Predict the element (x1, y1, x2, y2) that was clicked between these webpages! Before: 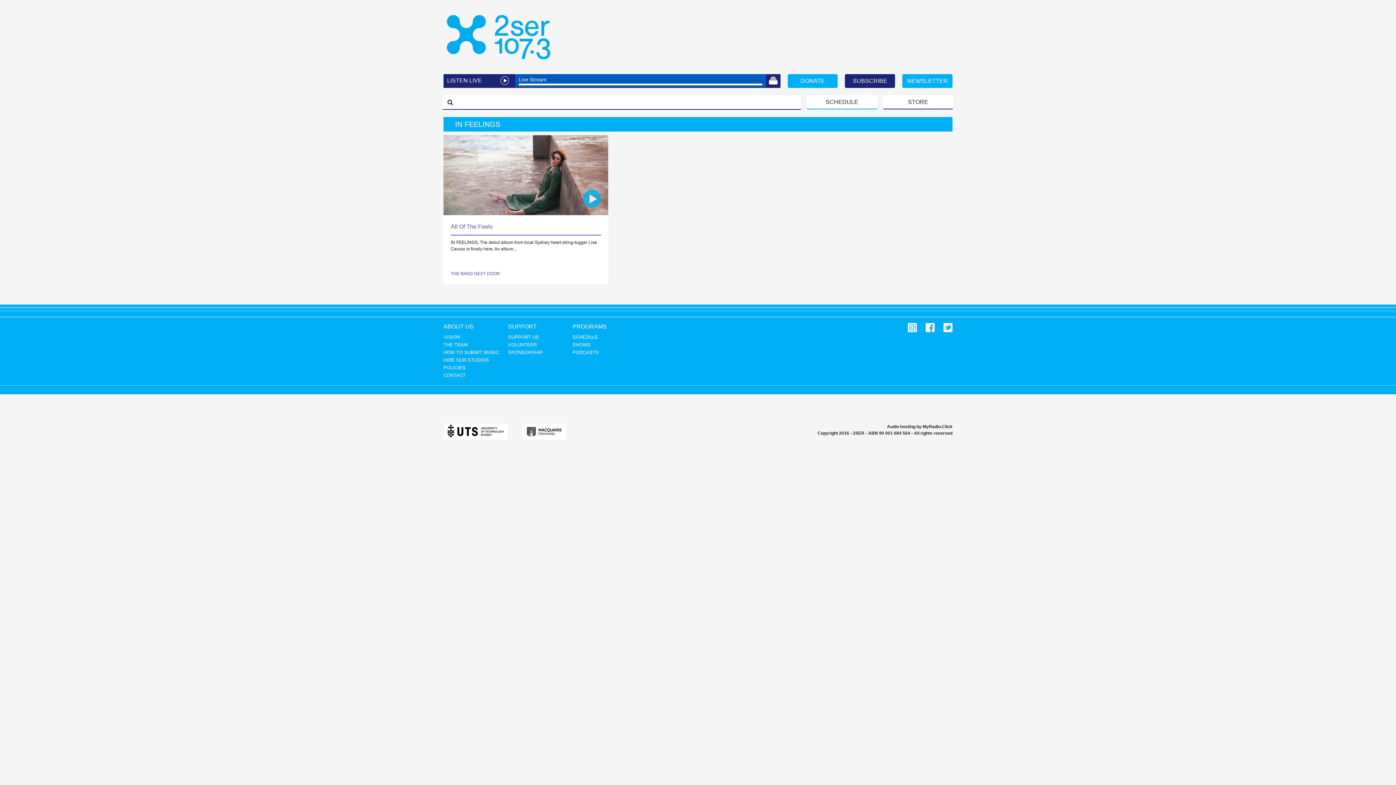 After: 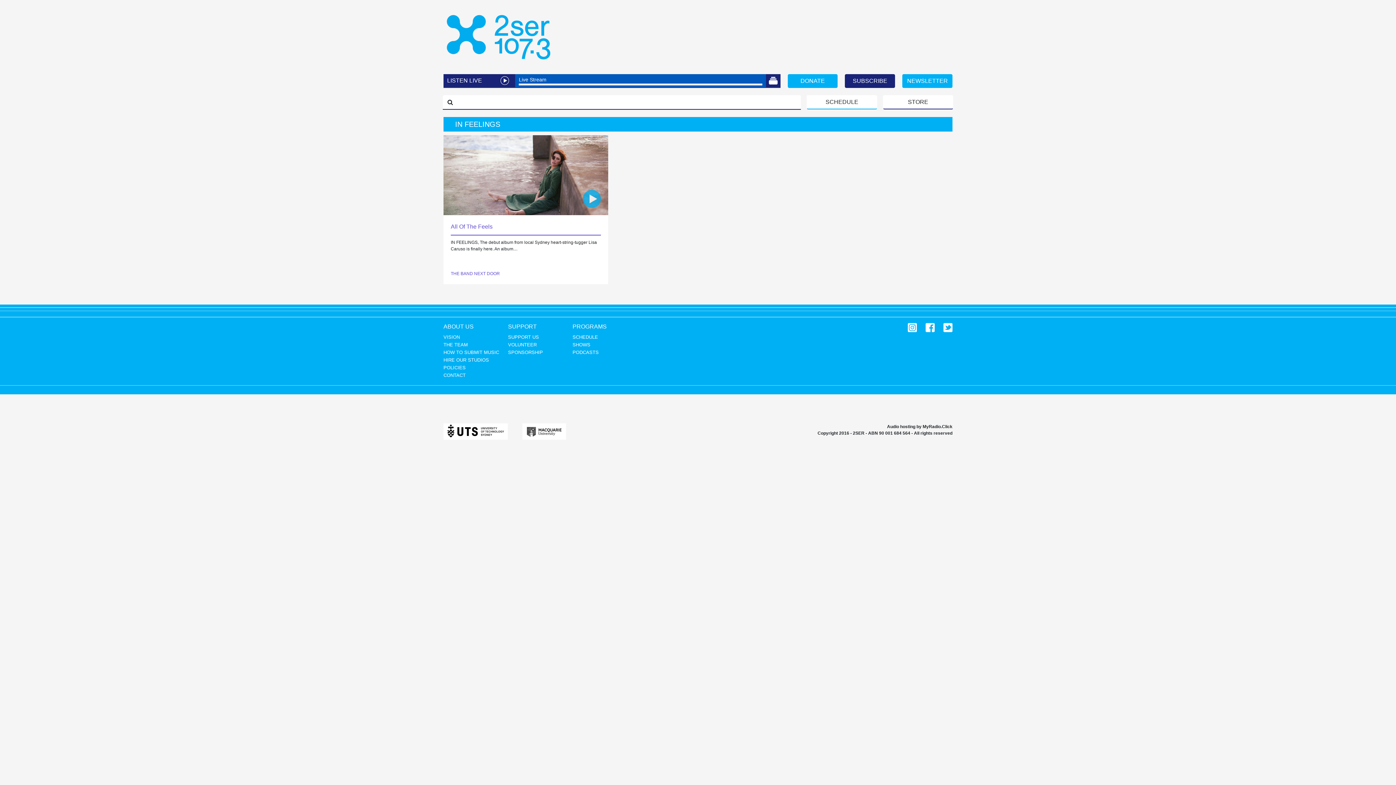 Action: bbox: (522, 428, 566, 434)